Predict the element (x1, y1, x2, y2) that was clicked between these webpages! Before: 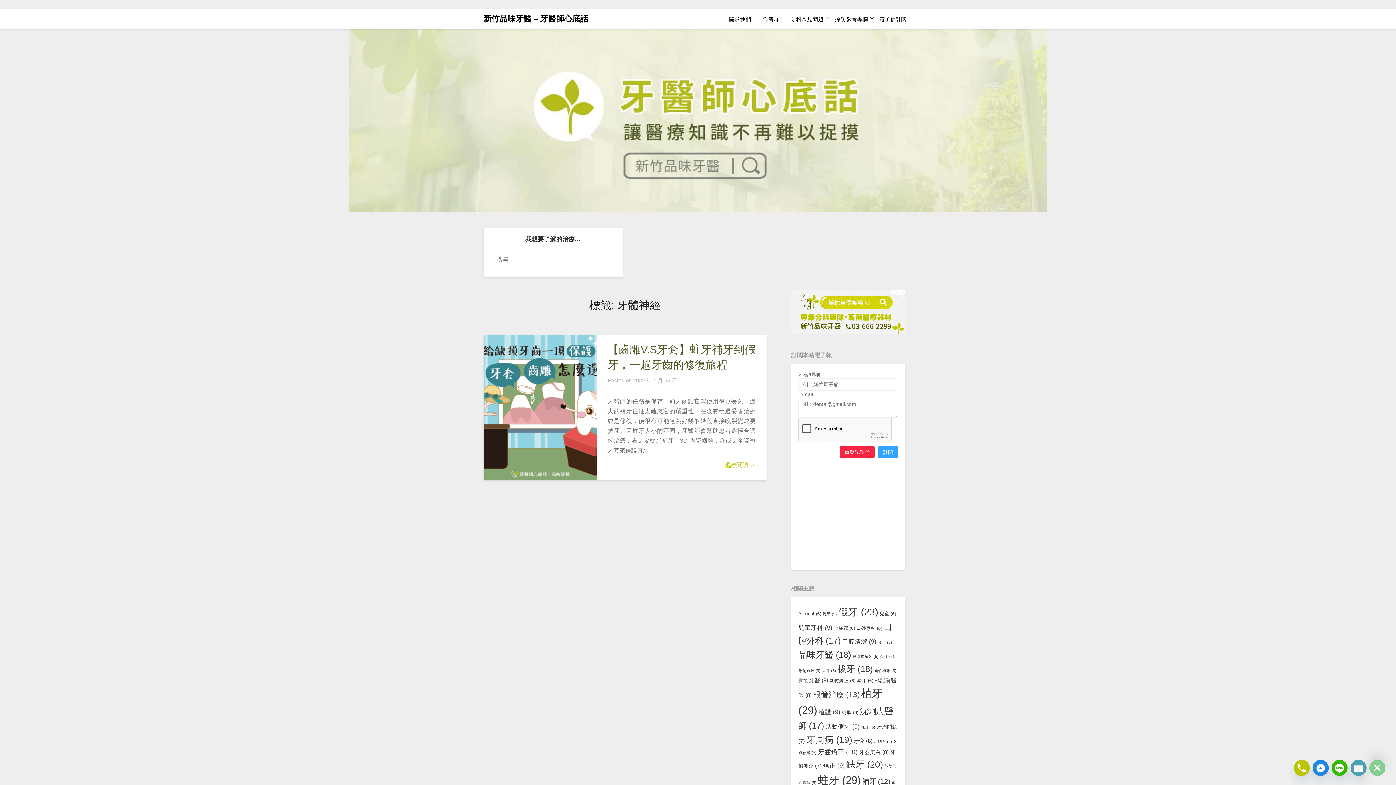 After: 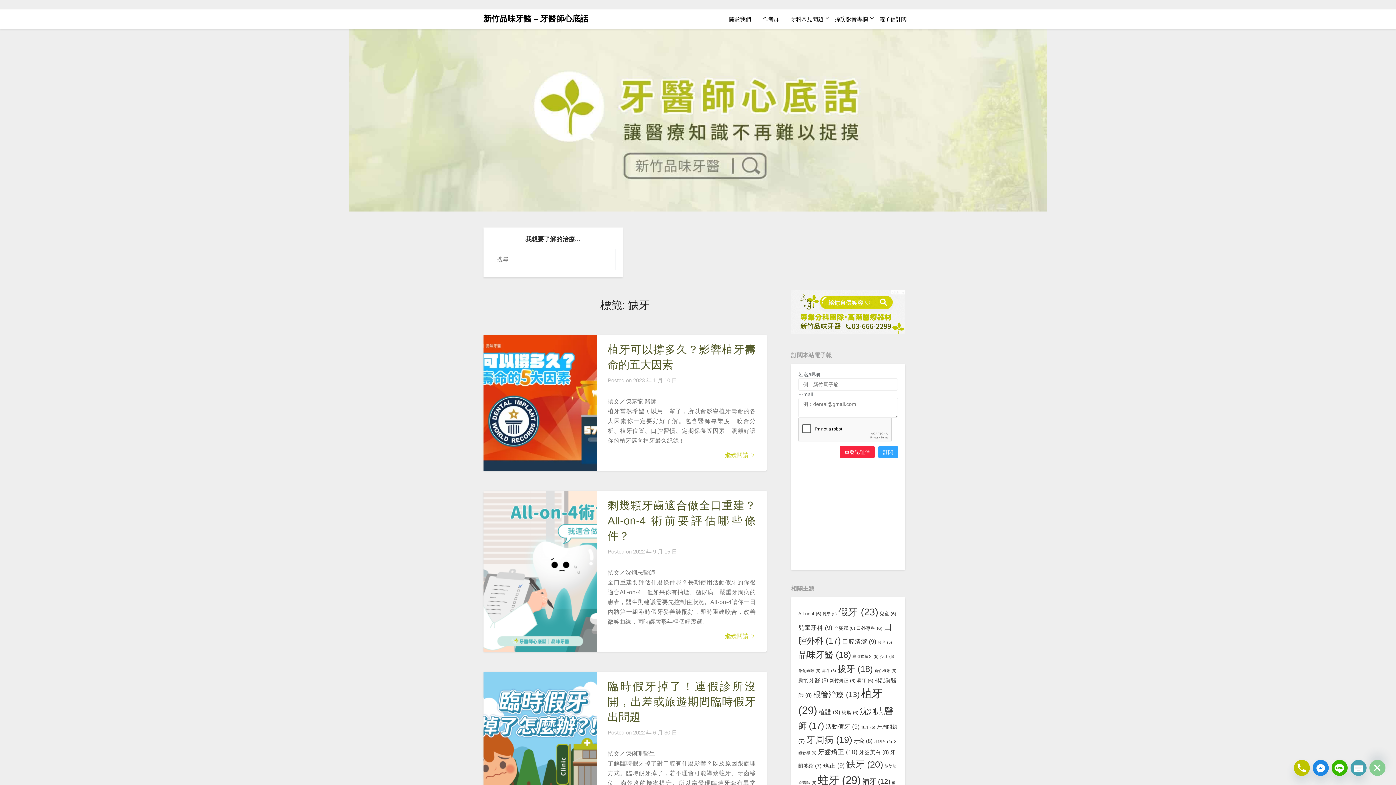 Action: label: 缺牙 (20 個項目) bbox: (846, 759, 883, 769)